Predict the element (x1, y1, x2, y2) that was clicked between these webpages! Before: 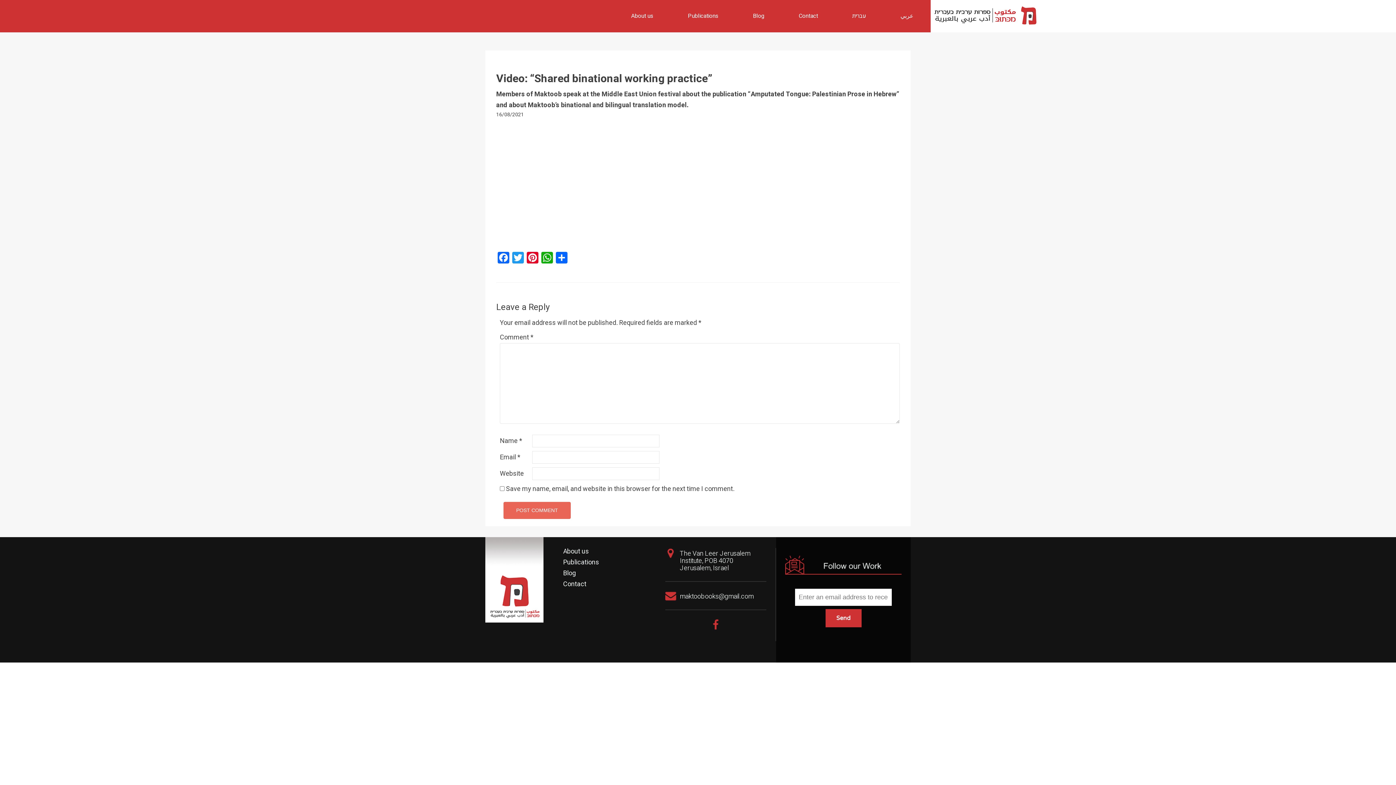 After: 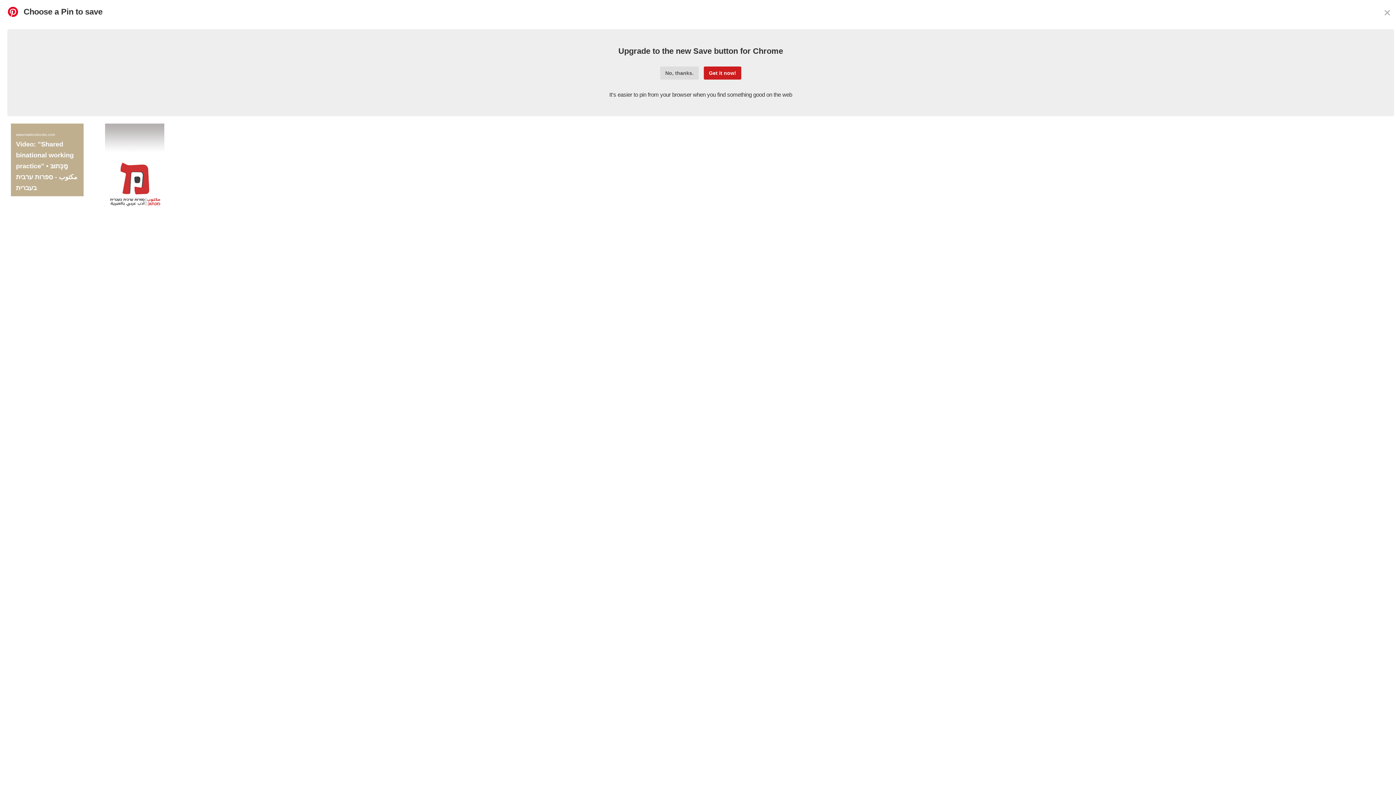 Action: label: Pinterest bbox: (525, 251, 540, 265)